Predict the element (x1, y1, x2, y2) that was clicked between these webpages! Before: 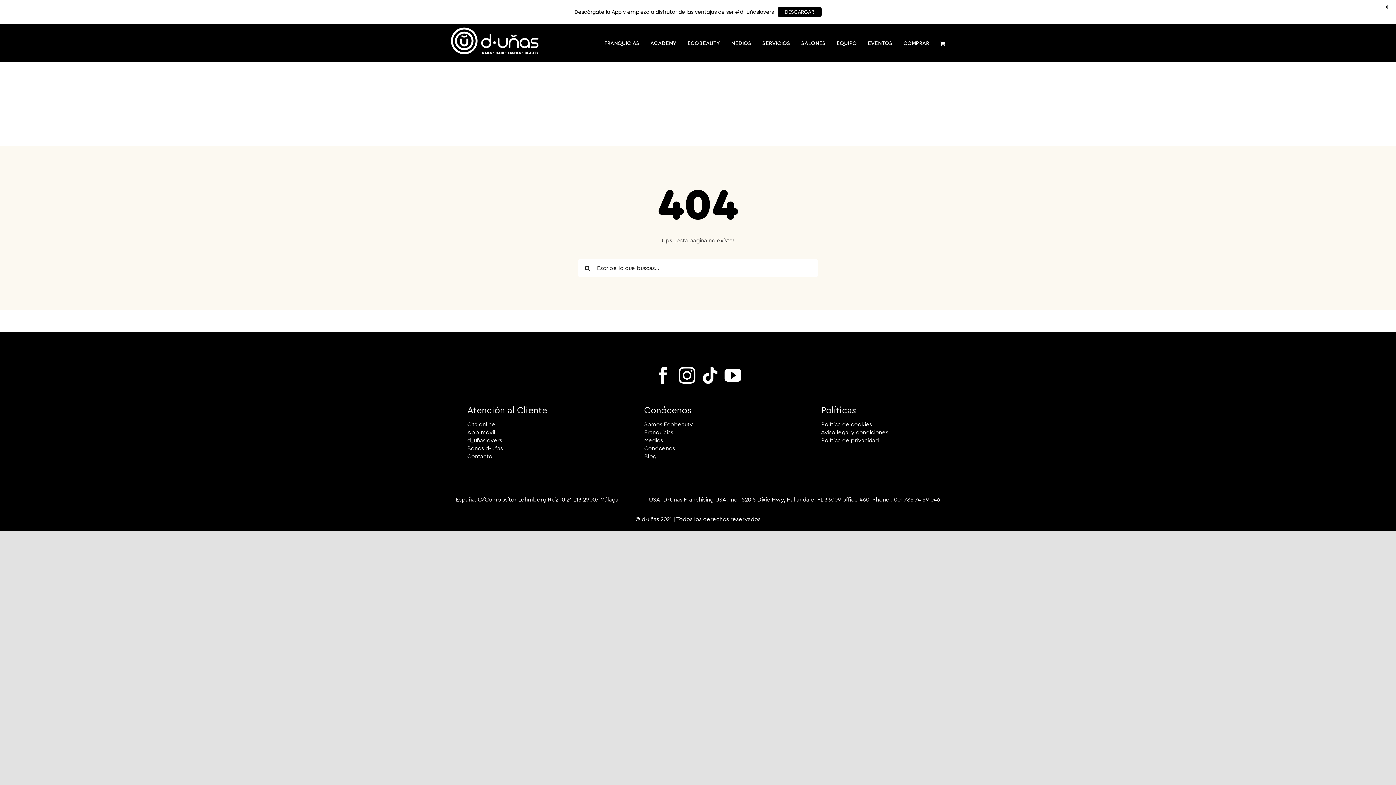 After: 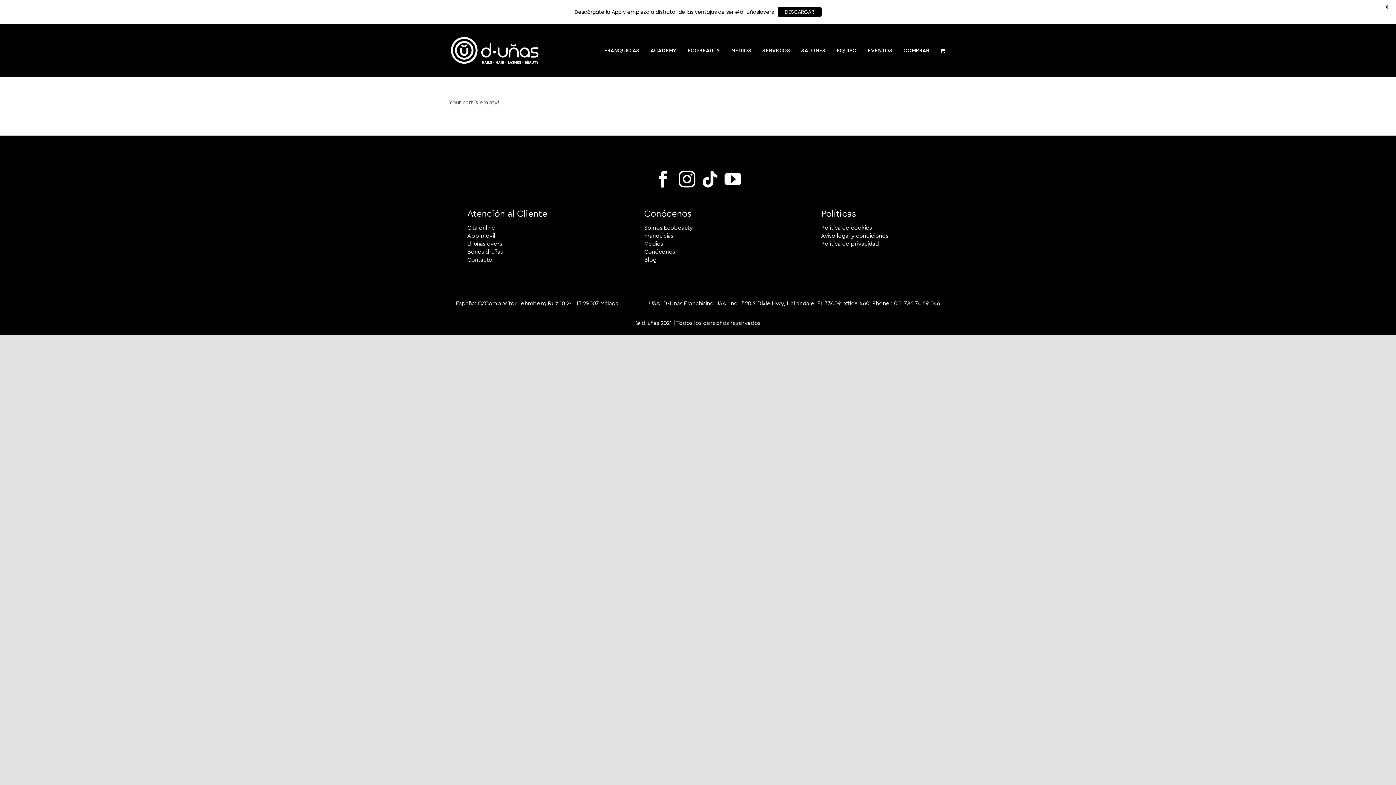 Action: bbox: (940, 24, 947, 62)